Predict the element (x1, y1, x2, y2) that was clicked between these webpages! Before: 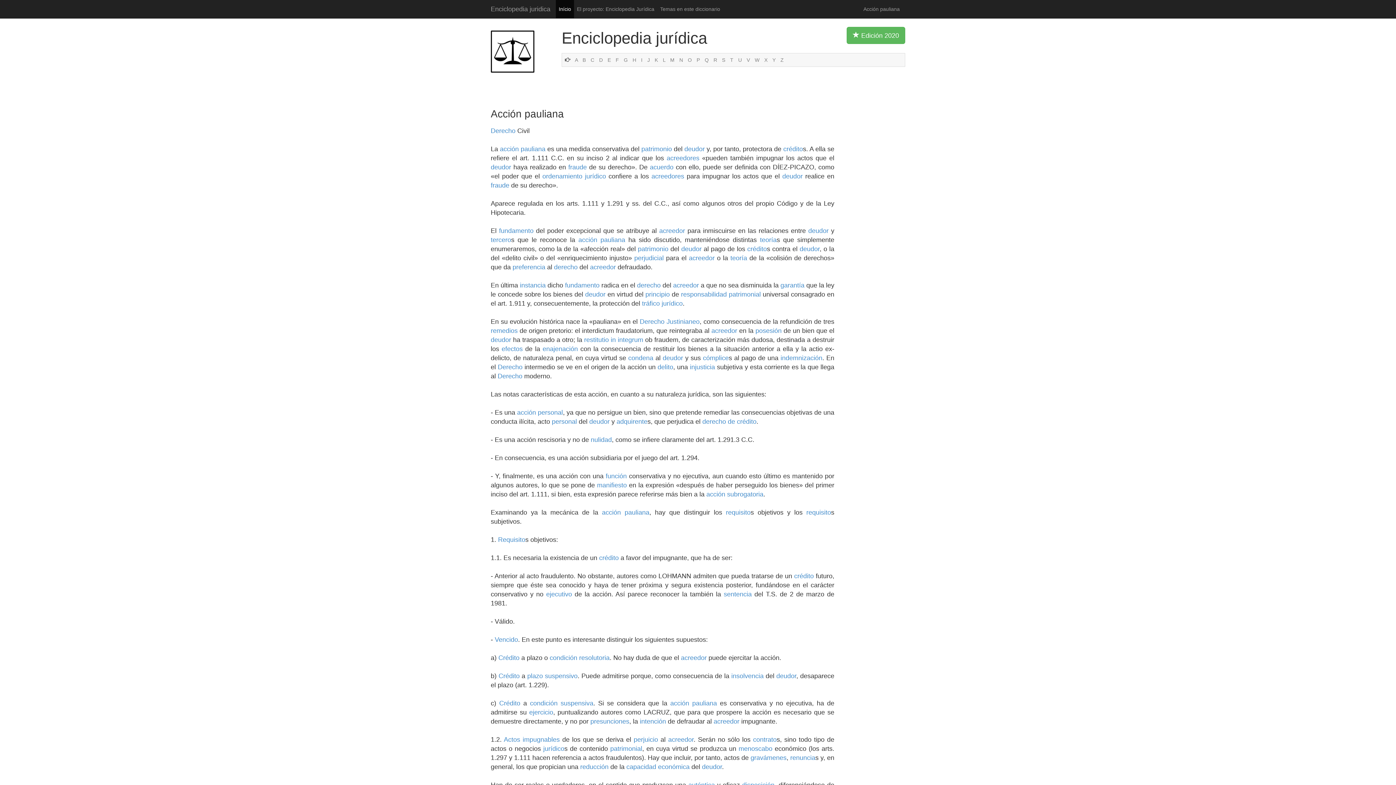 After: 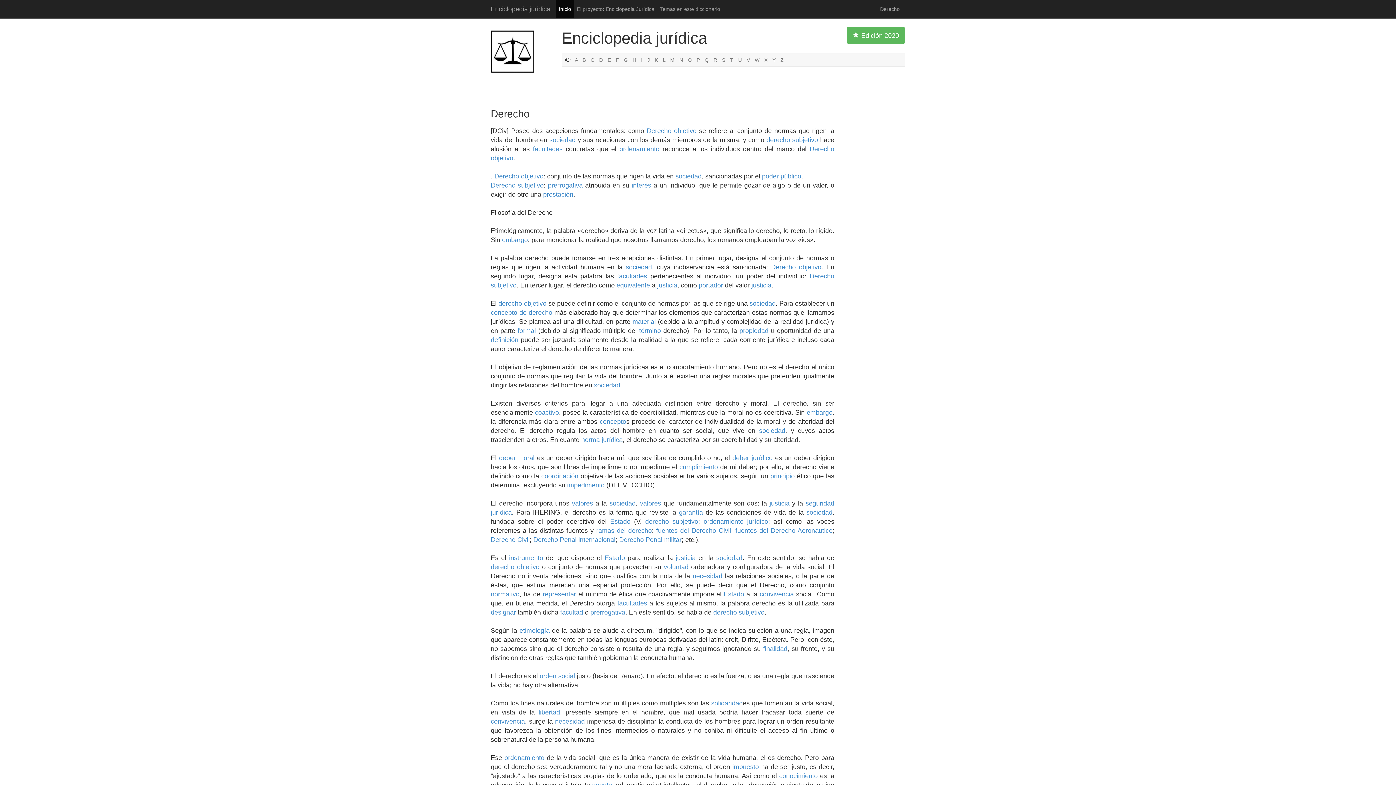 Action: label: derecho bbox: (637, 281, 660, 289)